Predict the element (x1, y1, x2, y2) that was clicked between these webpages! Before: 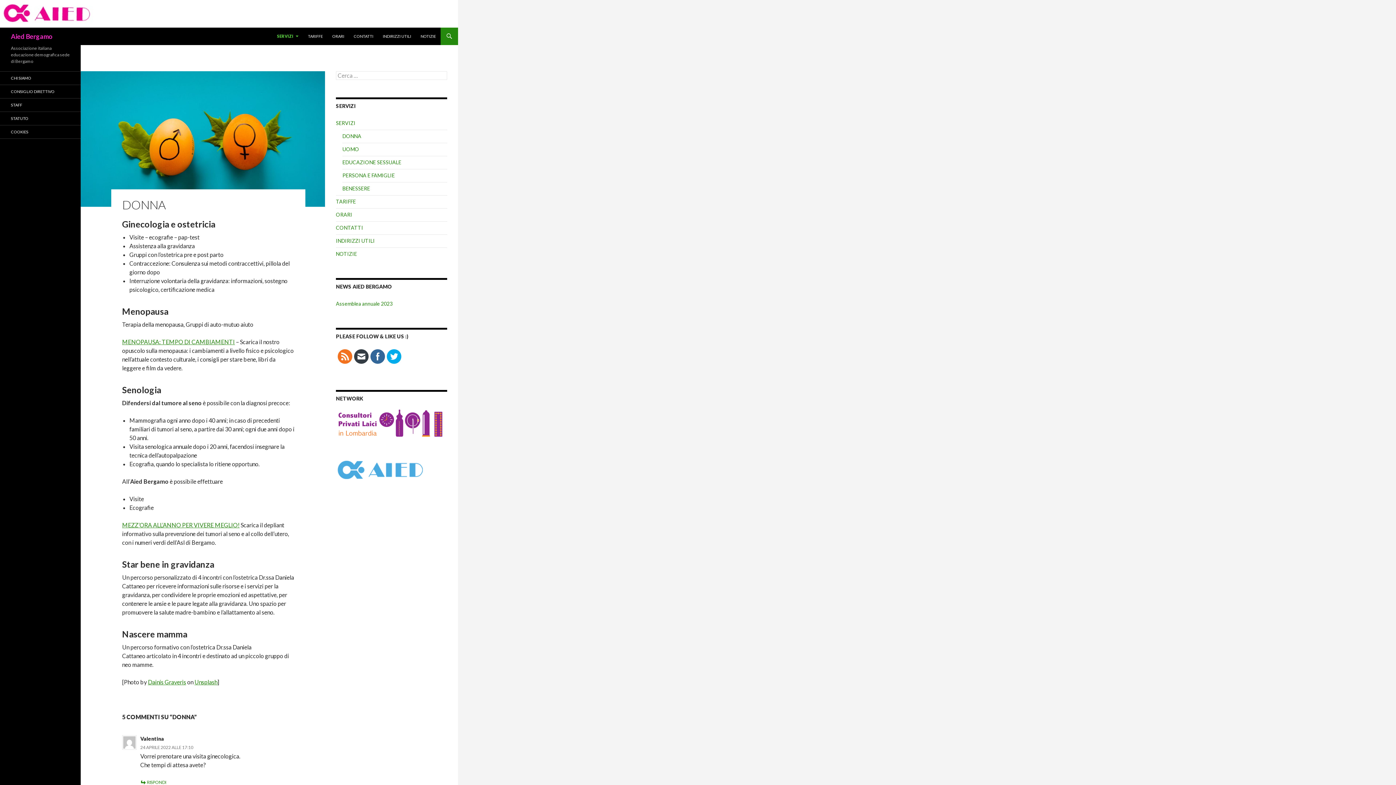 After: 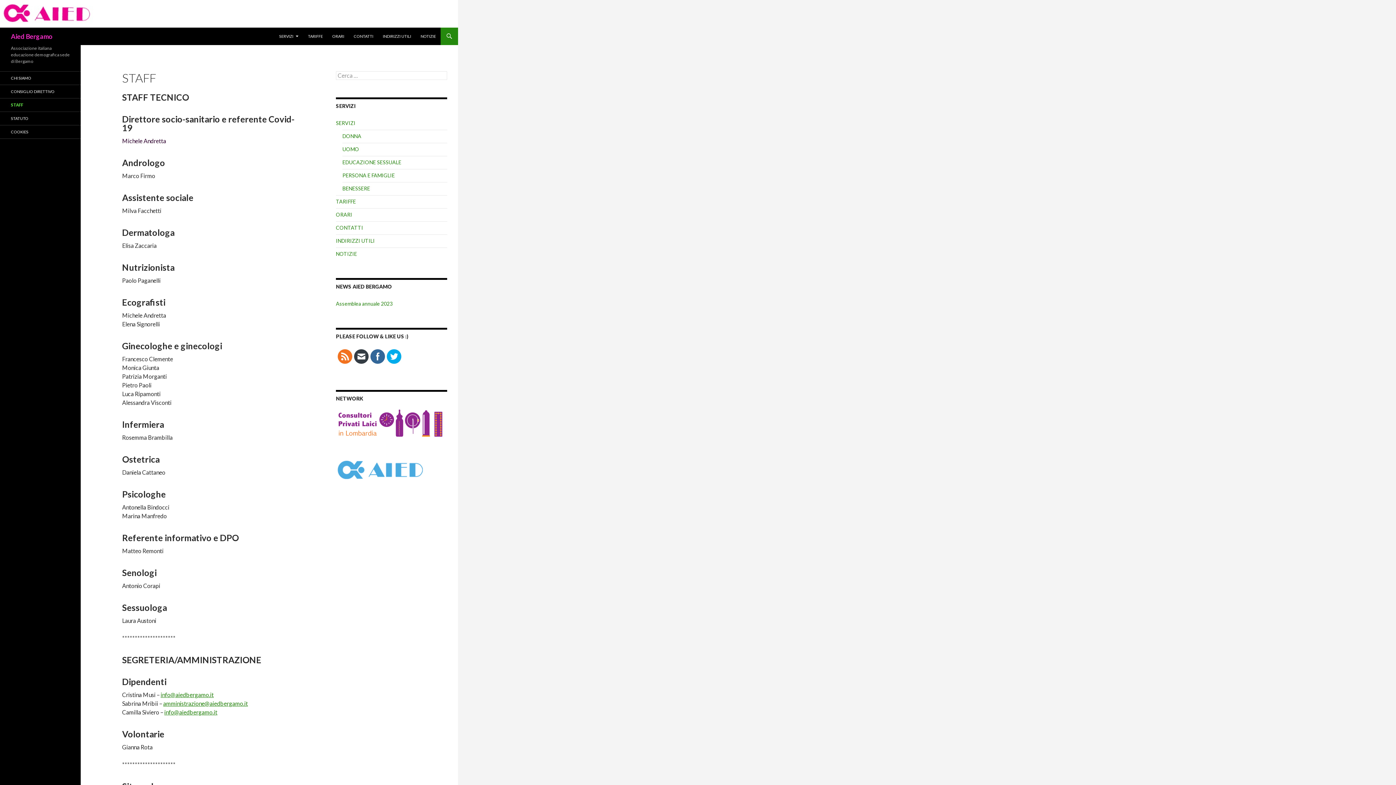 Action: bbox: (0, 98, 80, 111) label: STAFF